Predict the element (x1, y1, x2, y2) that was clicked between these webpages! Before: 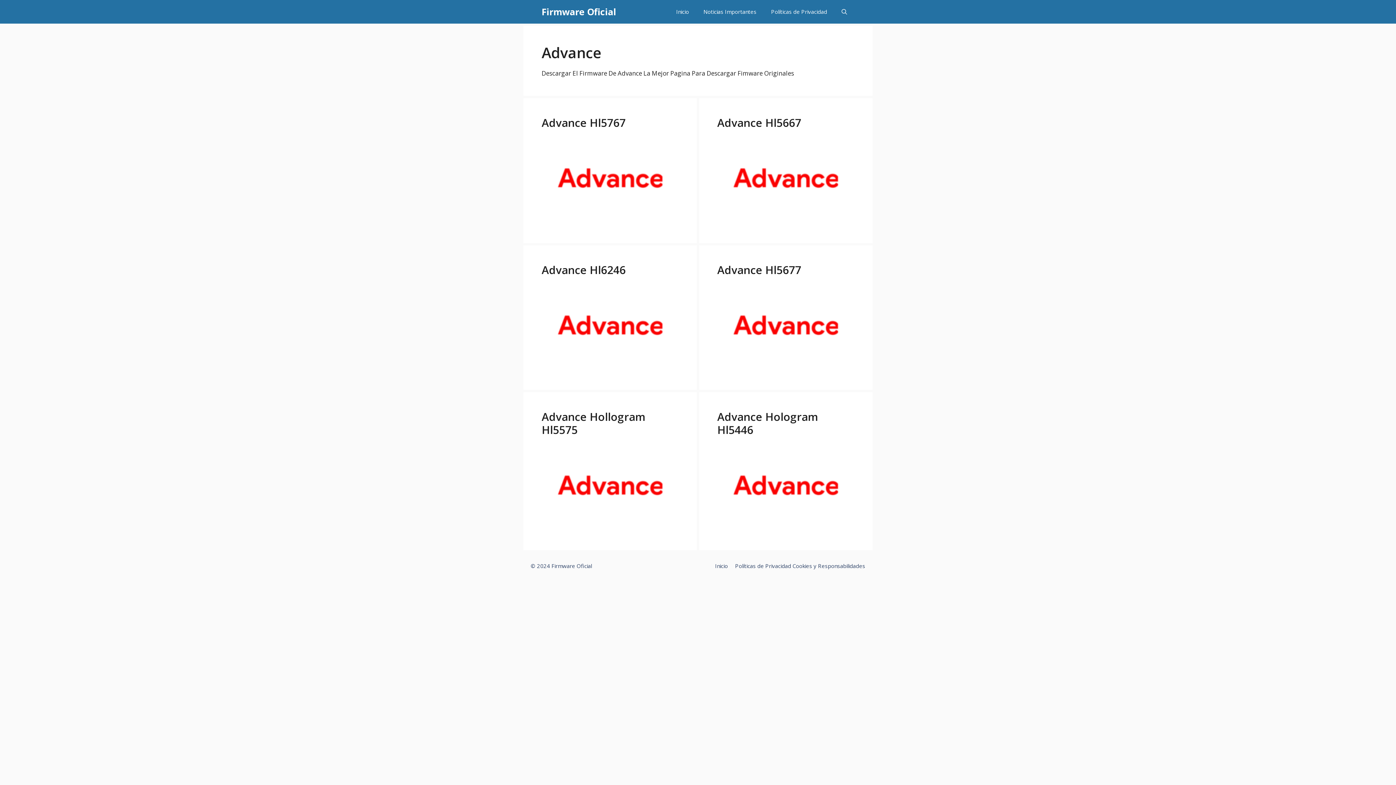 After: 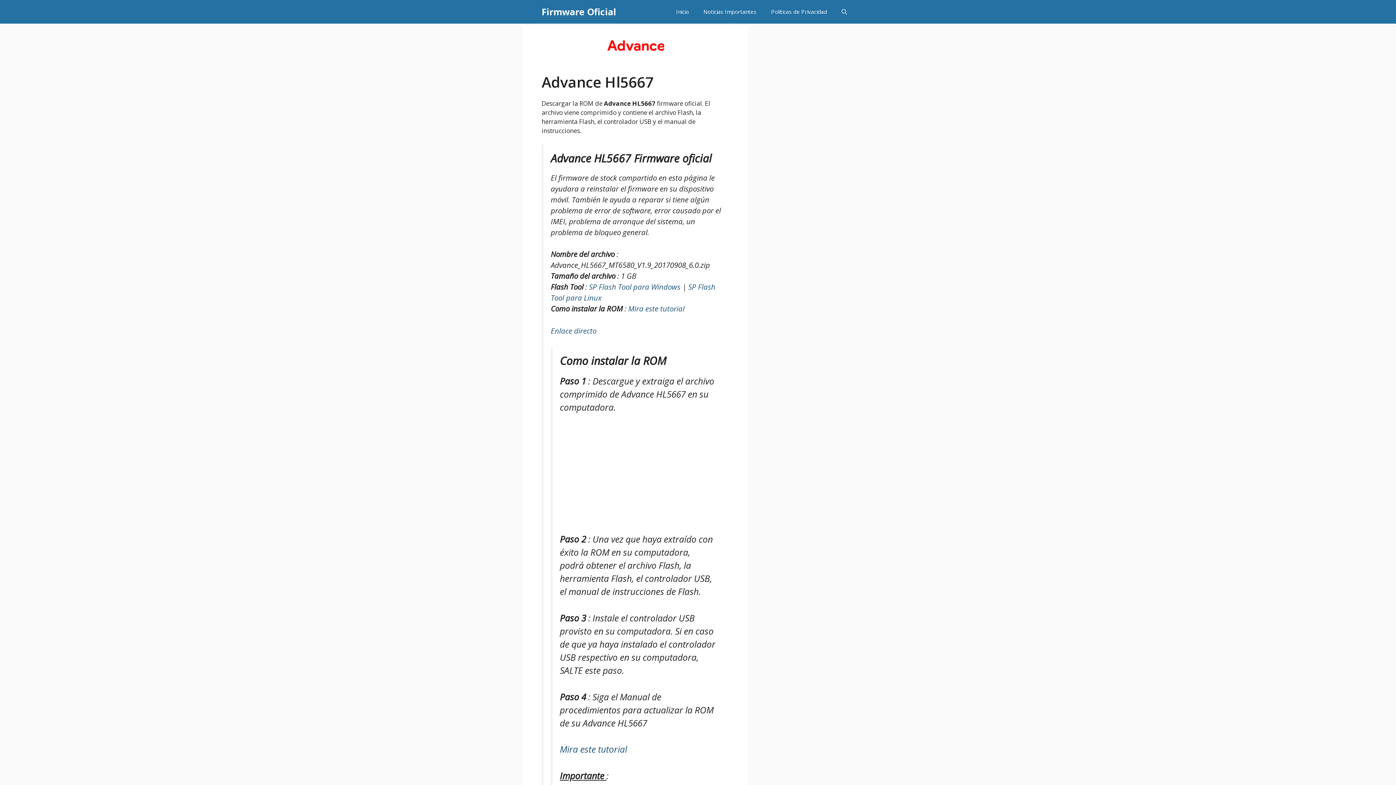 Action: bbox: (717, 115, 801, 130) label: Advance Hl5667